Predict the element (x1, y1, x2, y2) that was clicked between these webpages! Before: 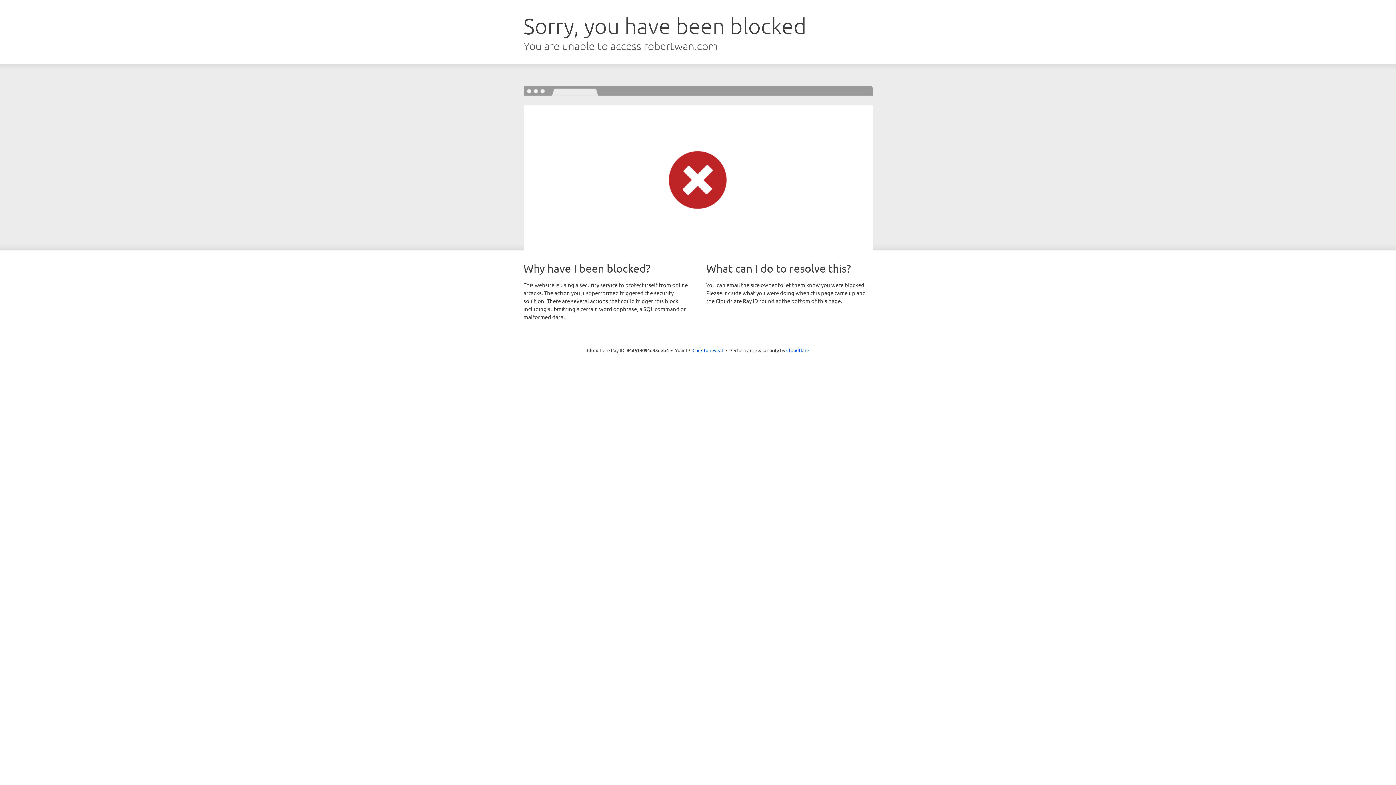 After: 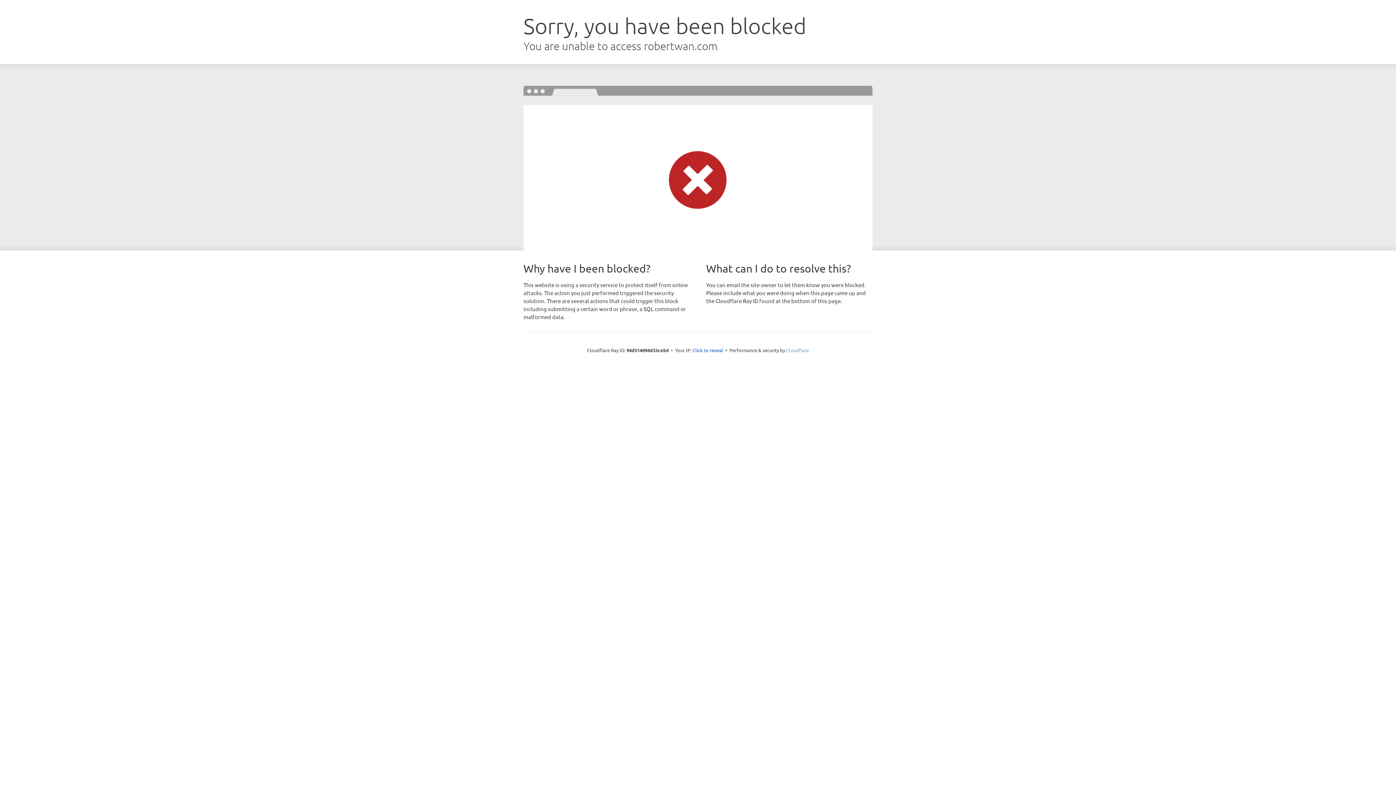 Action: bbox: (786, 347, 809, 353) label: Cloudflare